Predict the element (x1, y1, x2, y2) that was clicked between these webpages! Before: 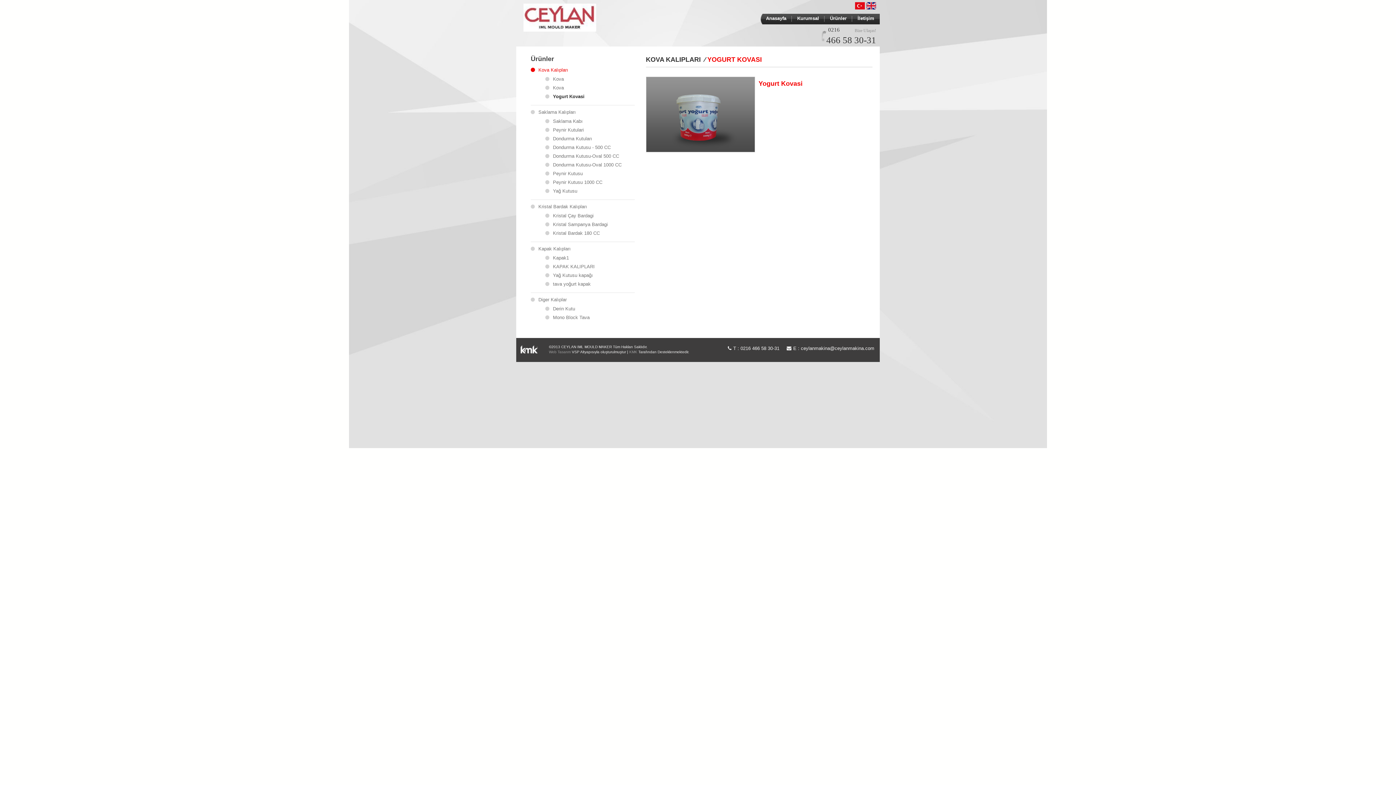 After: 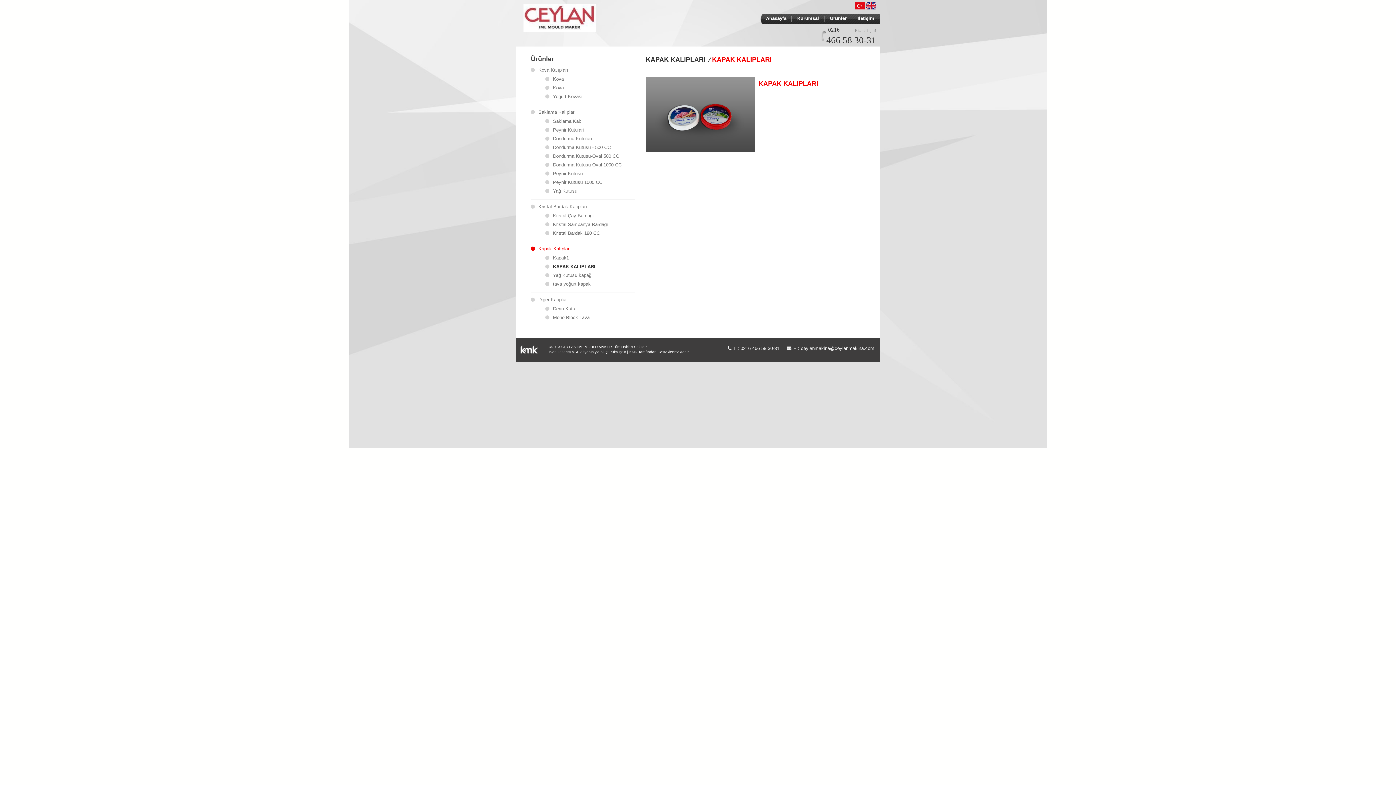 Action: label: KAPAK KALIPLARI bbox: (553, 264, 594, 269)